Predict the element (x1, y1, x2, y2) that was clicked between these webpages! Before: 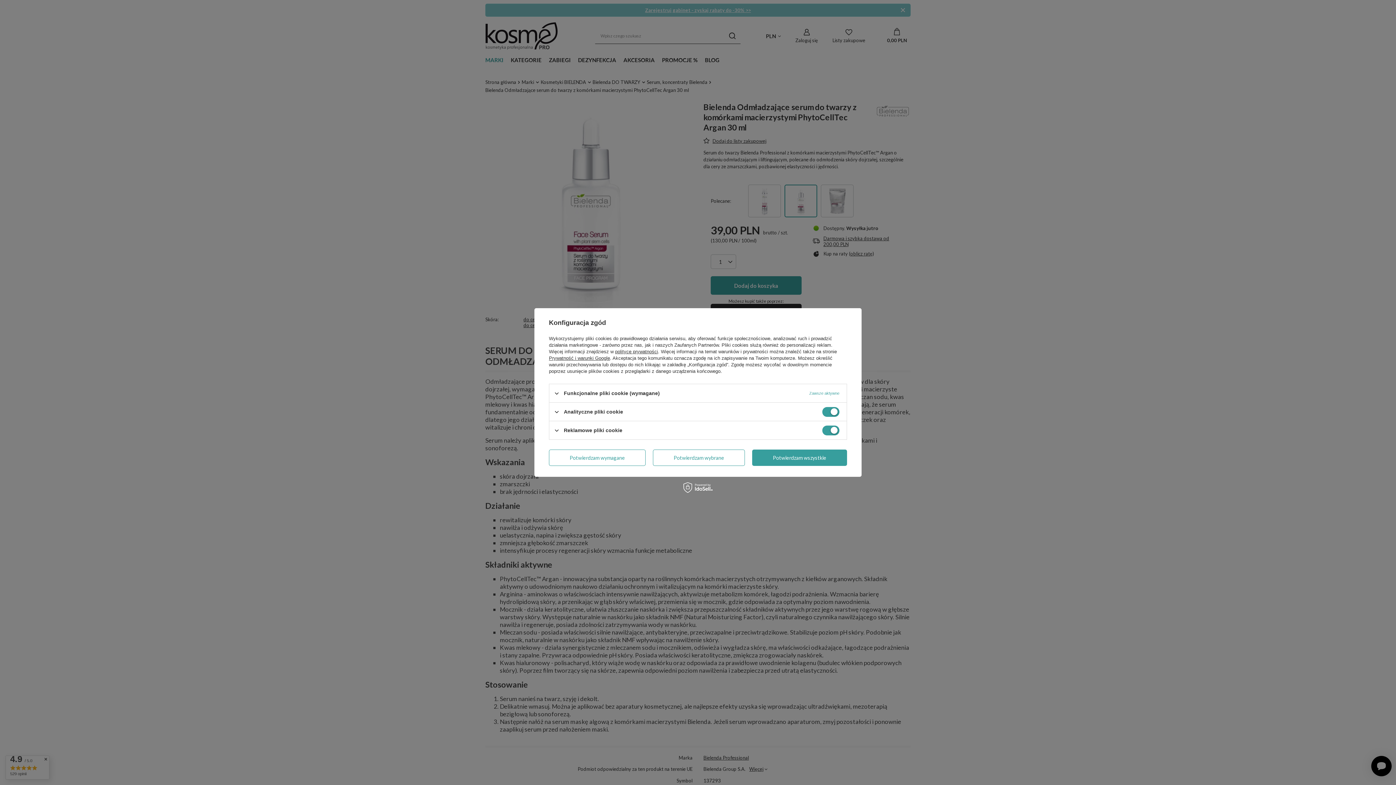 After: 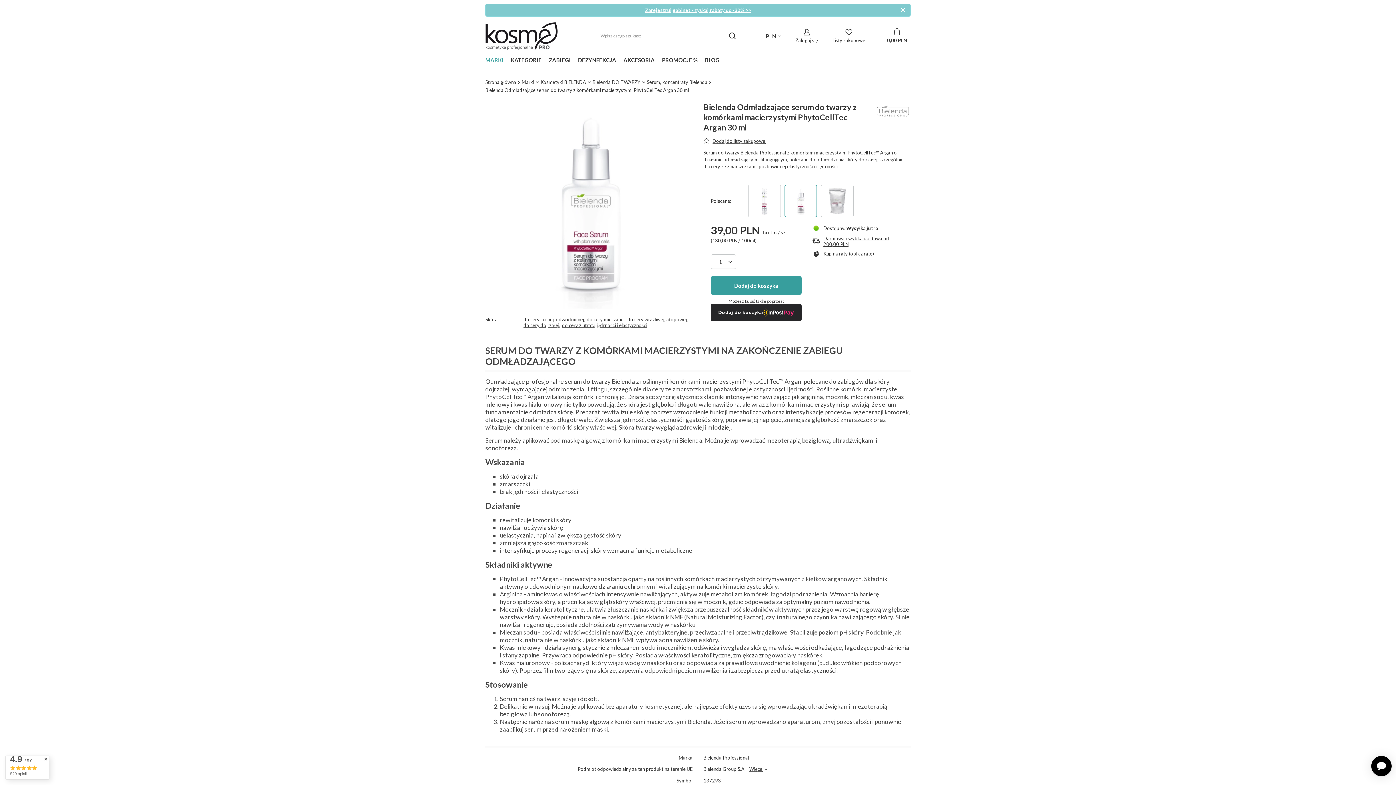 Action: label: Potwierdzam wymagane bbox: (549, 449, 645, 466)